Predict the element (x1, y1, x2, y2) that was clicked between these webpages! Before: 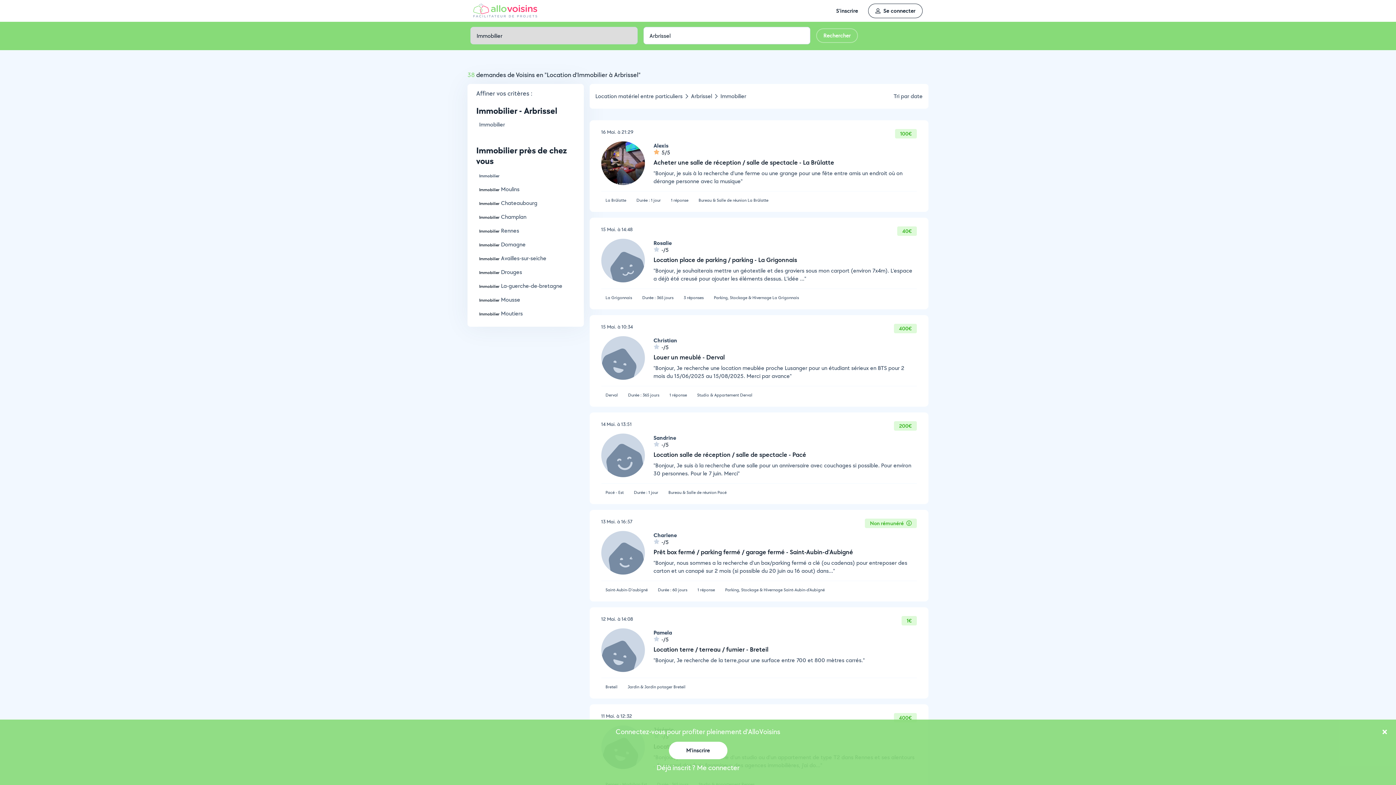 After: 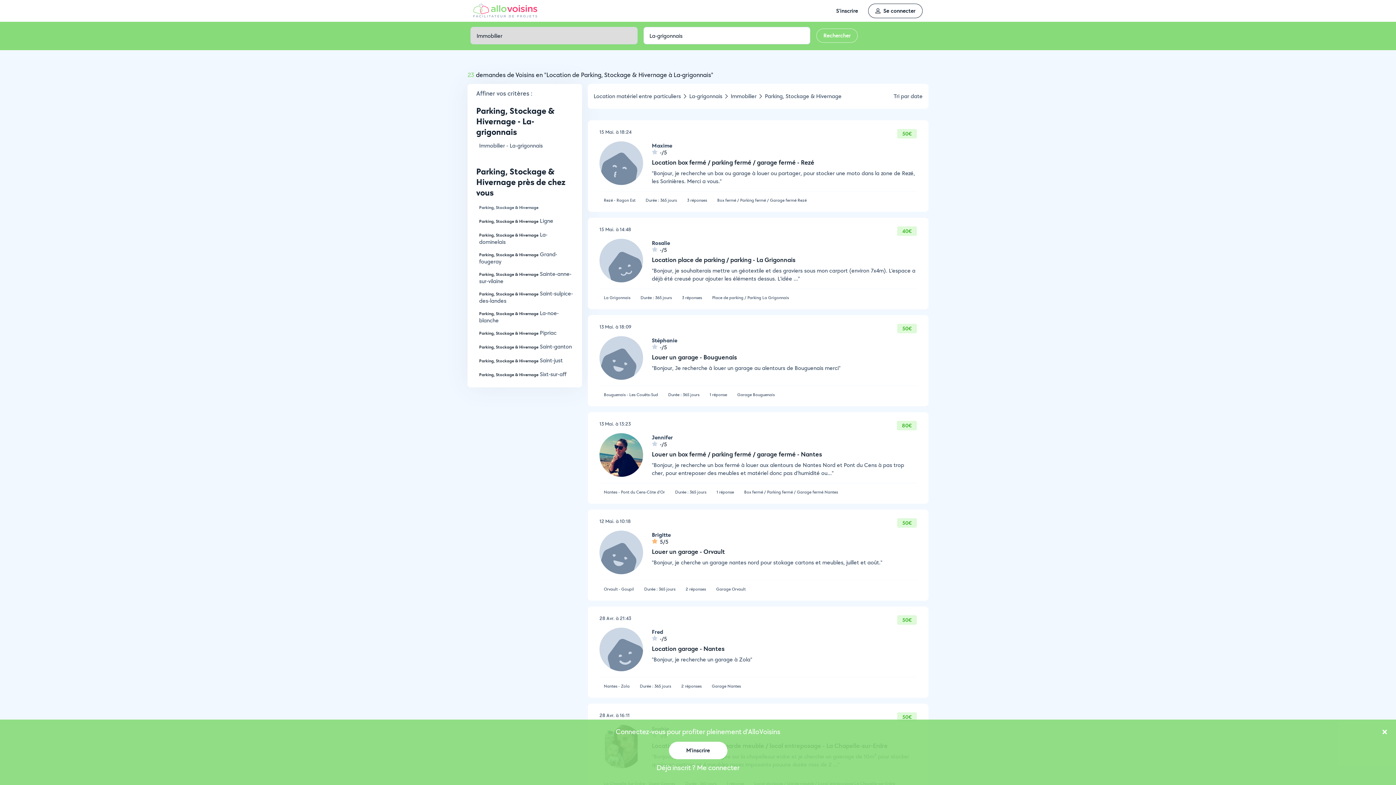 Action: label: Parking, Stockage & Hivernage La Grigonnais bbox: (714, 294, 799, 300)